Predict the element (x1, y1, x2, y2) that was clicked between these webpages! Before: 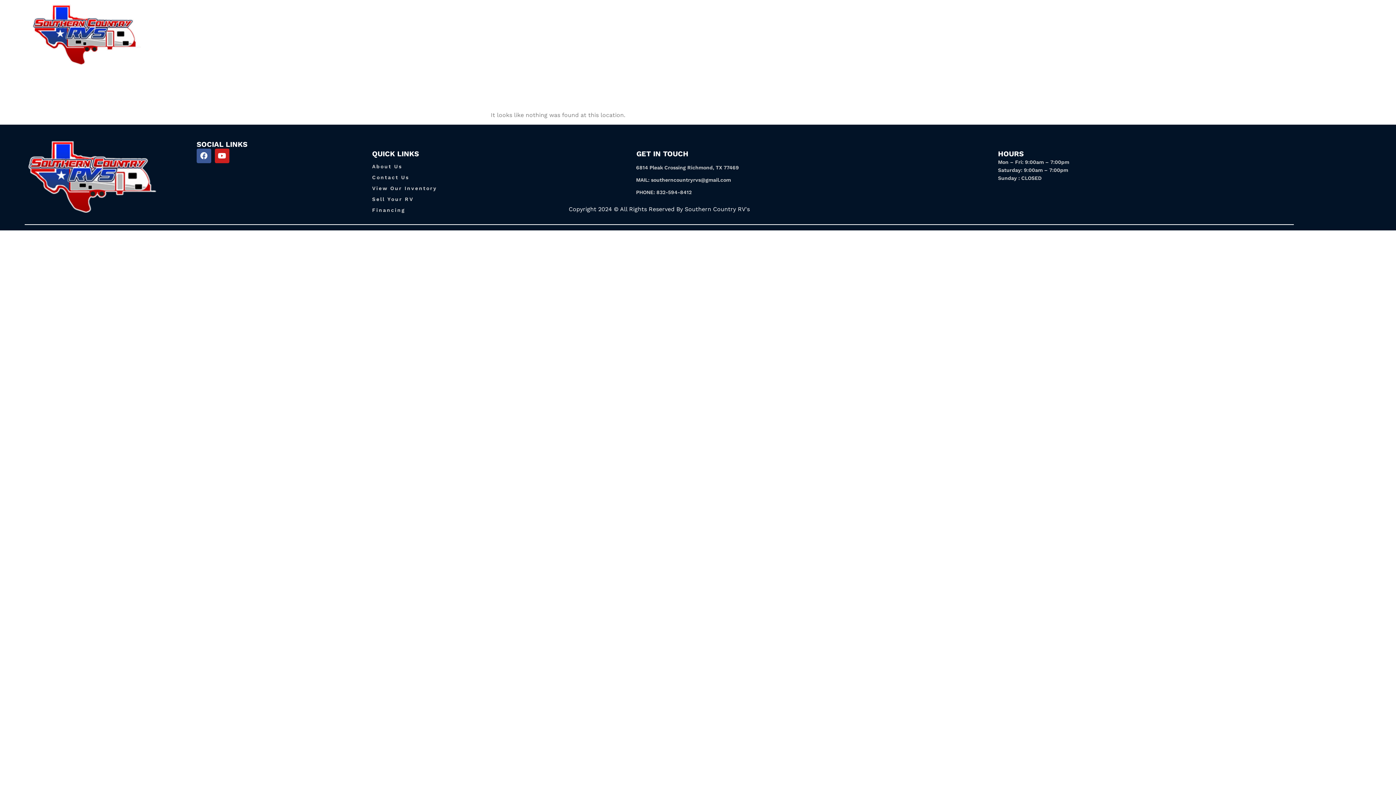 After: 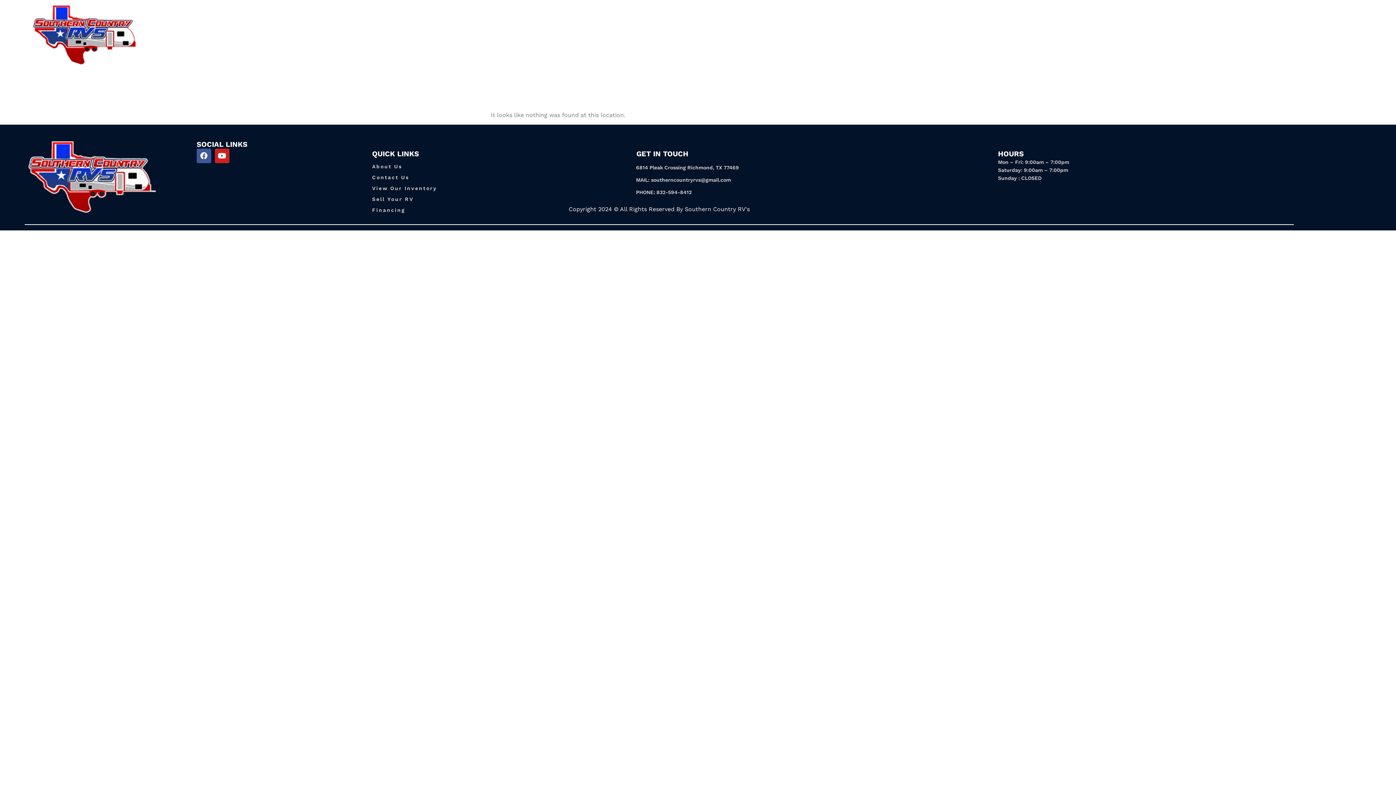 Action: label: PHONE: 832-594-8412 bbox: (636, 189, 691, 195)